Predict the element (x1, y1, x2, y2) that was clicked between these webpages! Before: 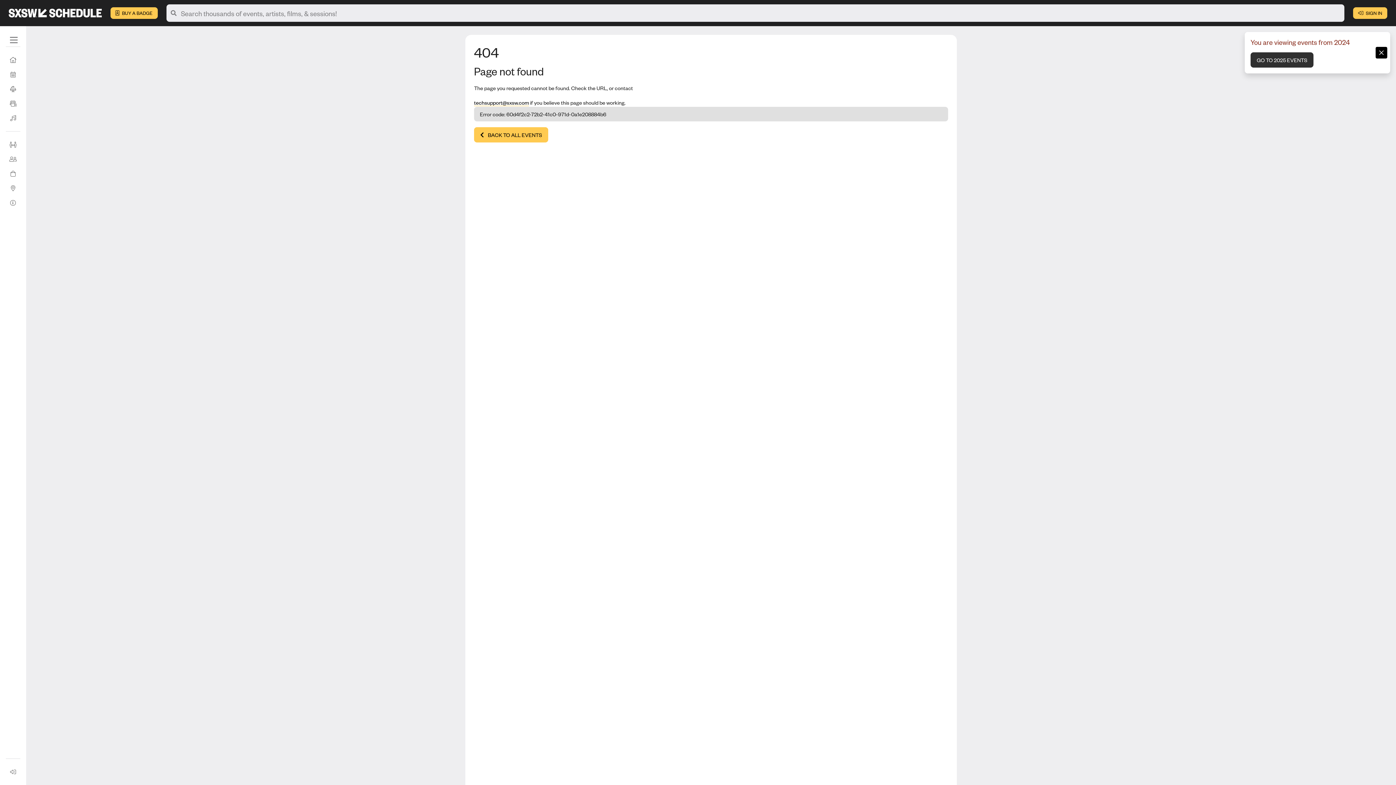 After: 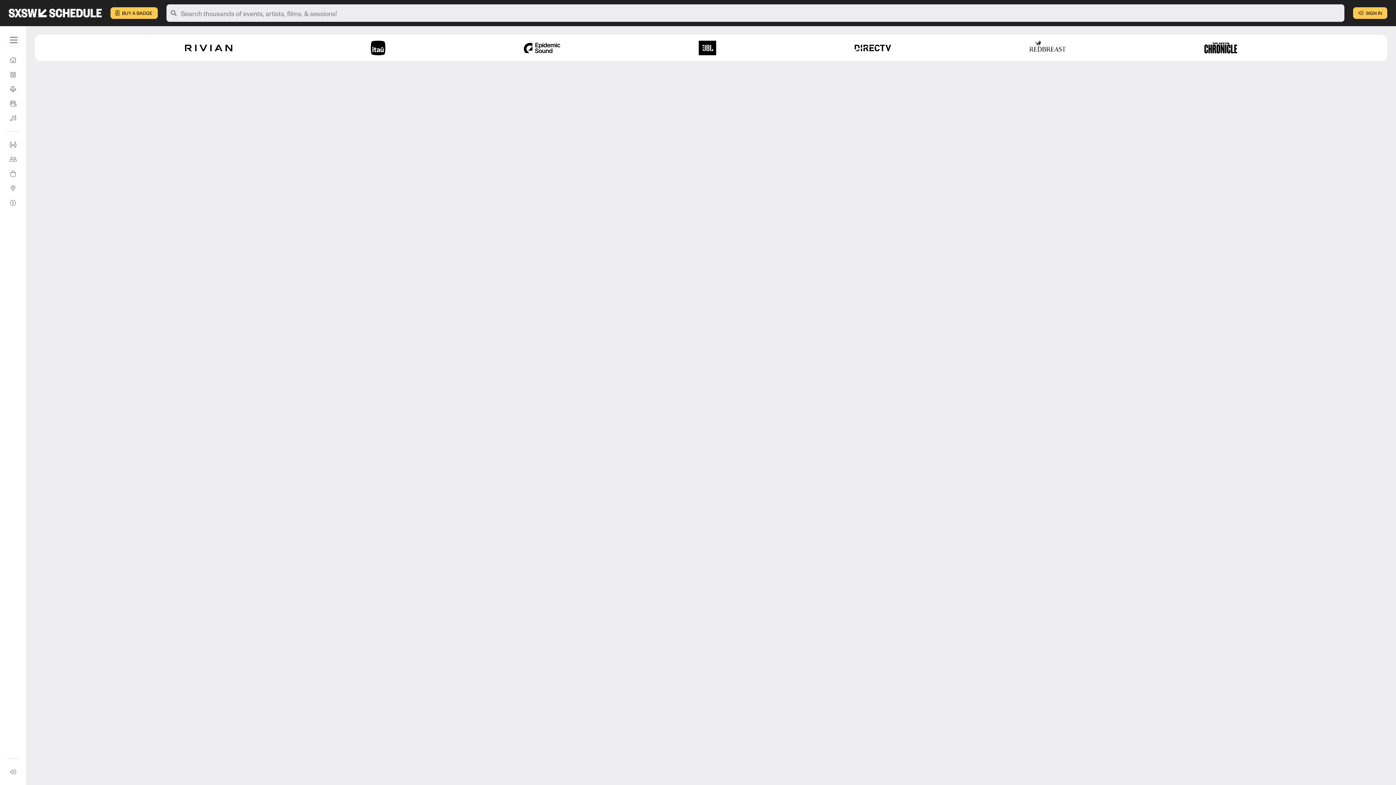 Action: label: GO TO 2025 EVENTS bbox: (1250, 52, 1313, 67)